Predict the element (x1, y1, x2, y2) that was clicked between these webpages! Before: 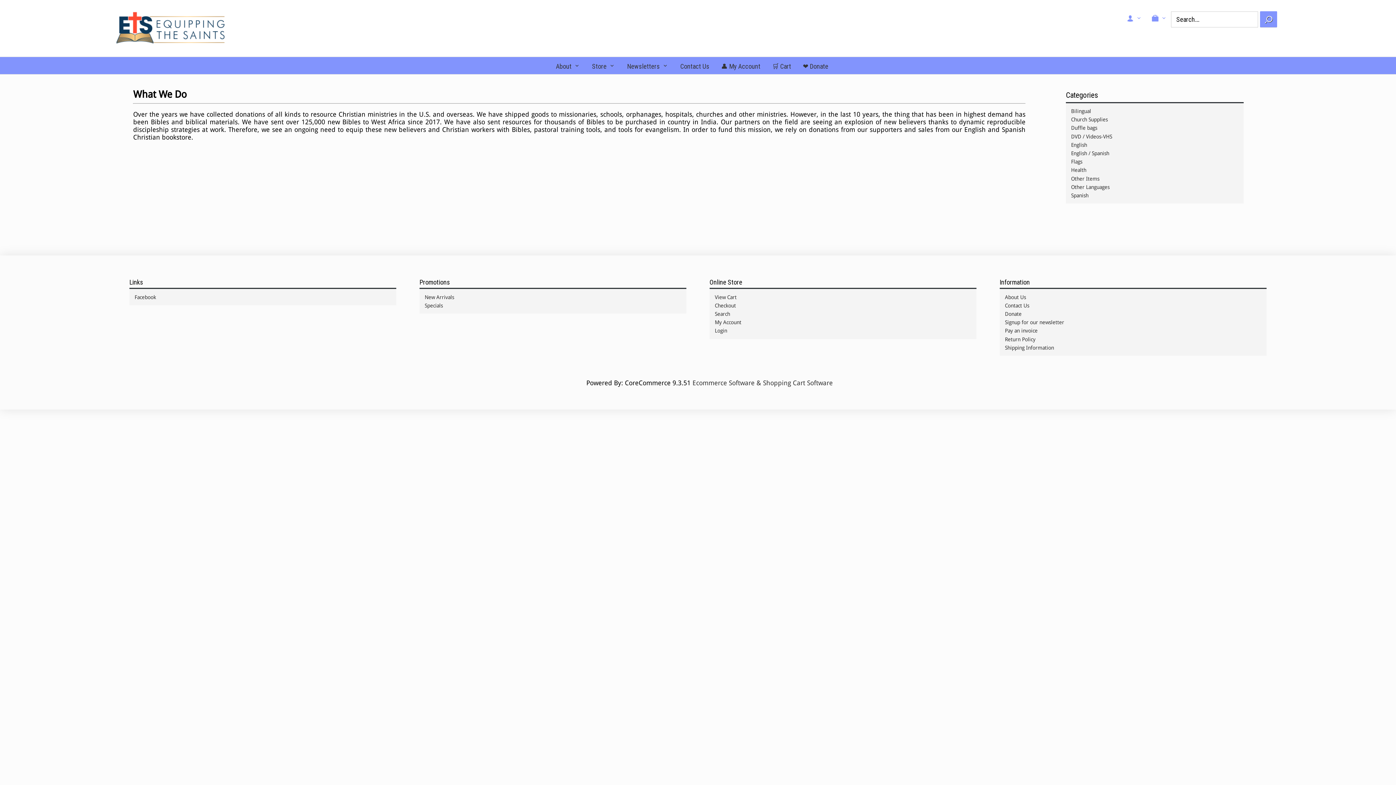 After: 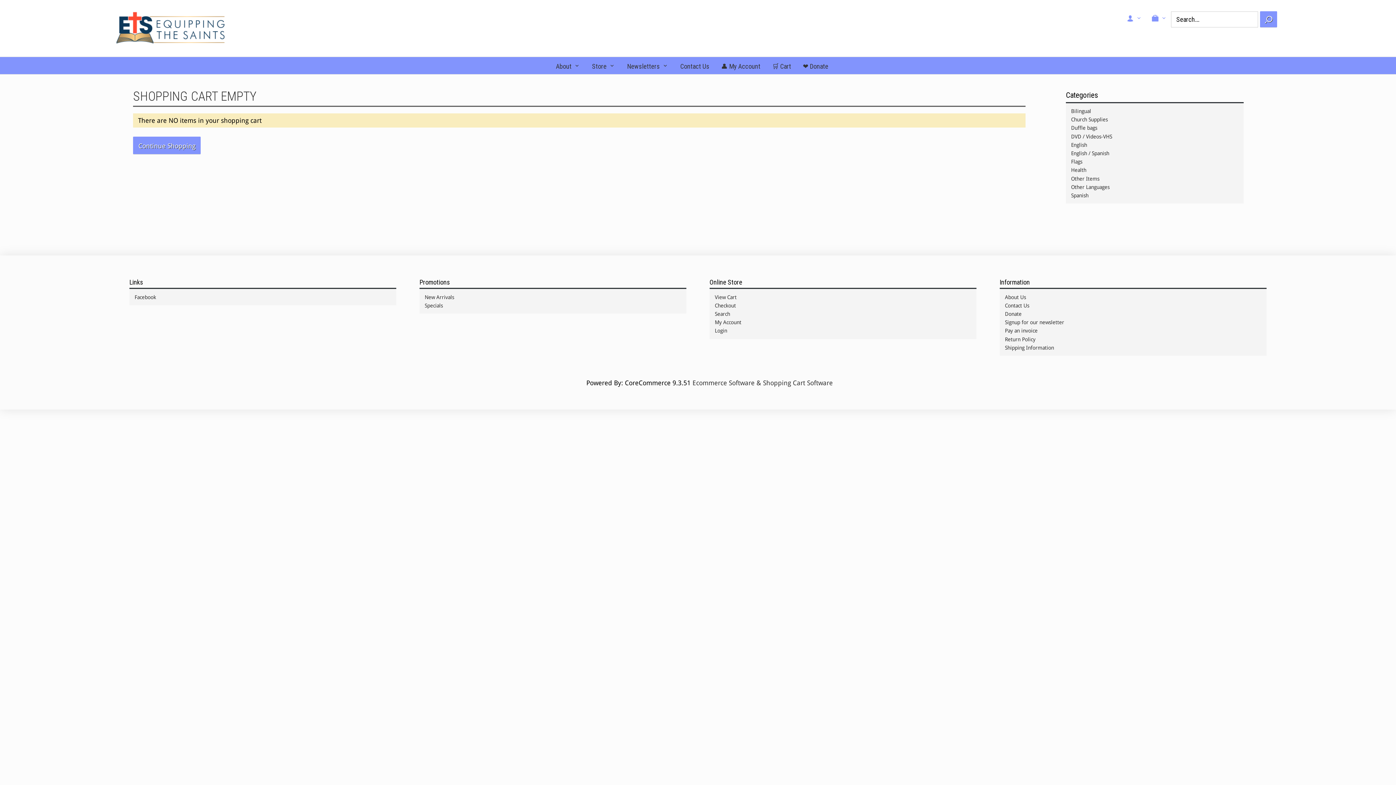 Action: label: 🛒 Cart bbox: (766, 57, 797, 74)